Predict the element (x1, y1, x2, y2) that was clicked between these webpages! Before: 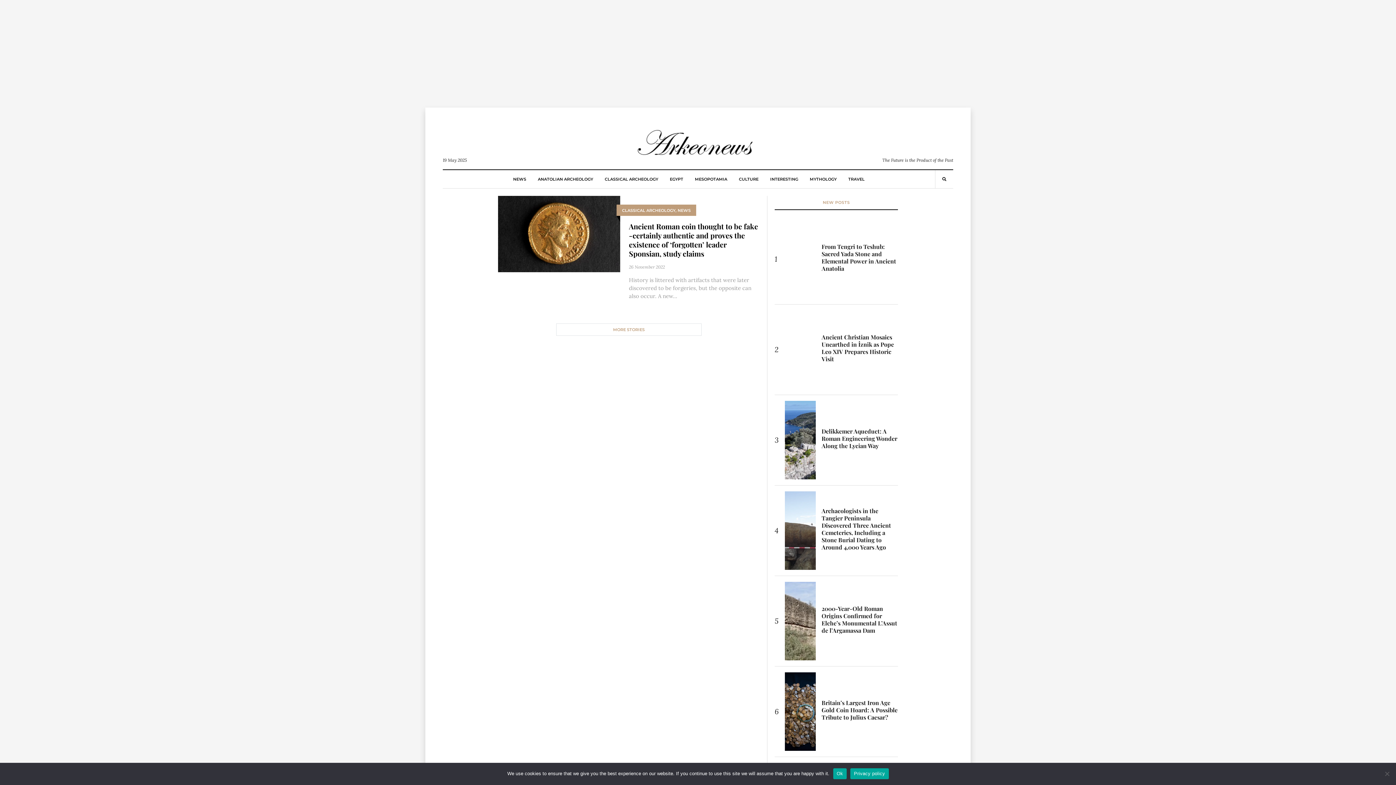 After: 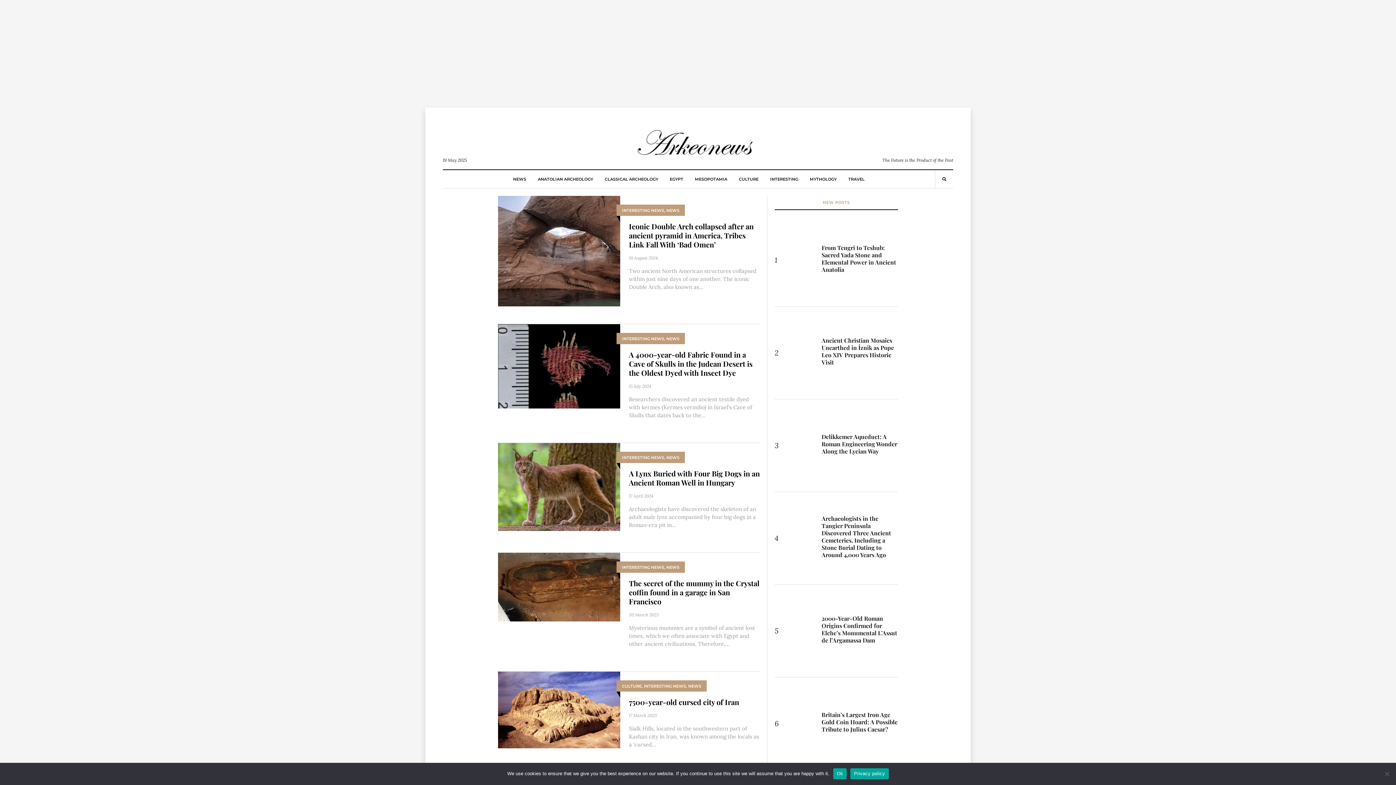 Action: label: INTERESTING bbox: (770, 170, 798, 188)